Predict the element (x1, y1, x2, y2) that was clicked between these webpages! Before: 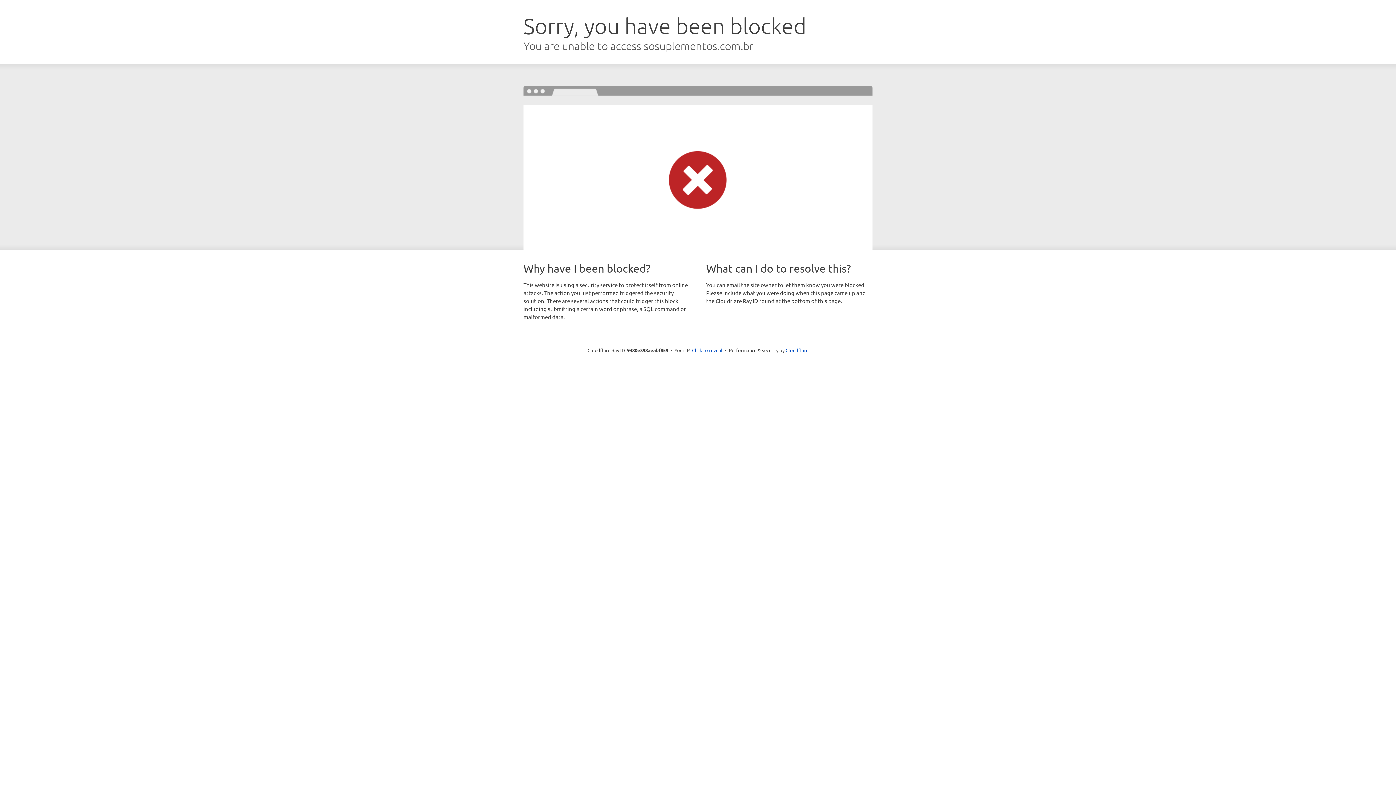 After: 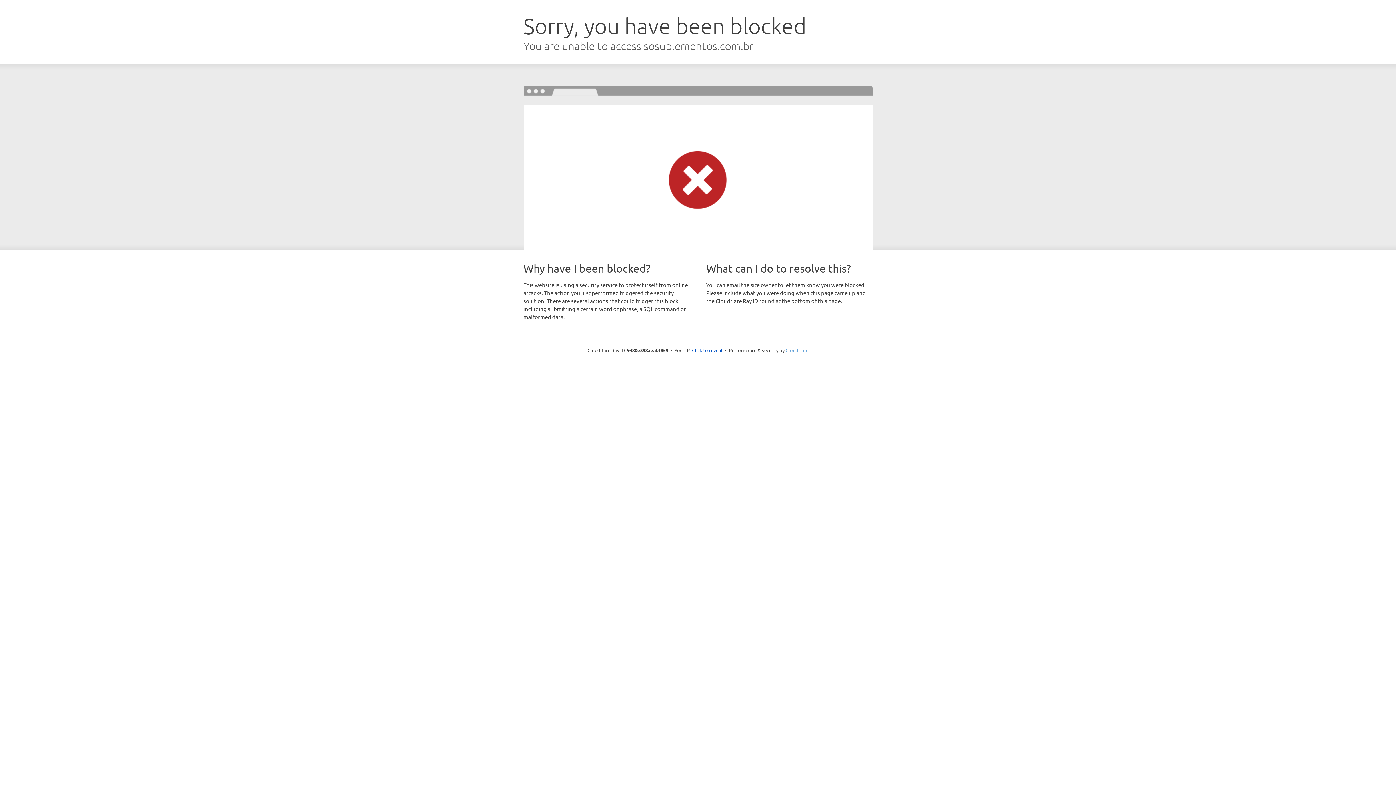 Action: bbox: (785, 347, 808, 353) label: Cloudflare